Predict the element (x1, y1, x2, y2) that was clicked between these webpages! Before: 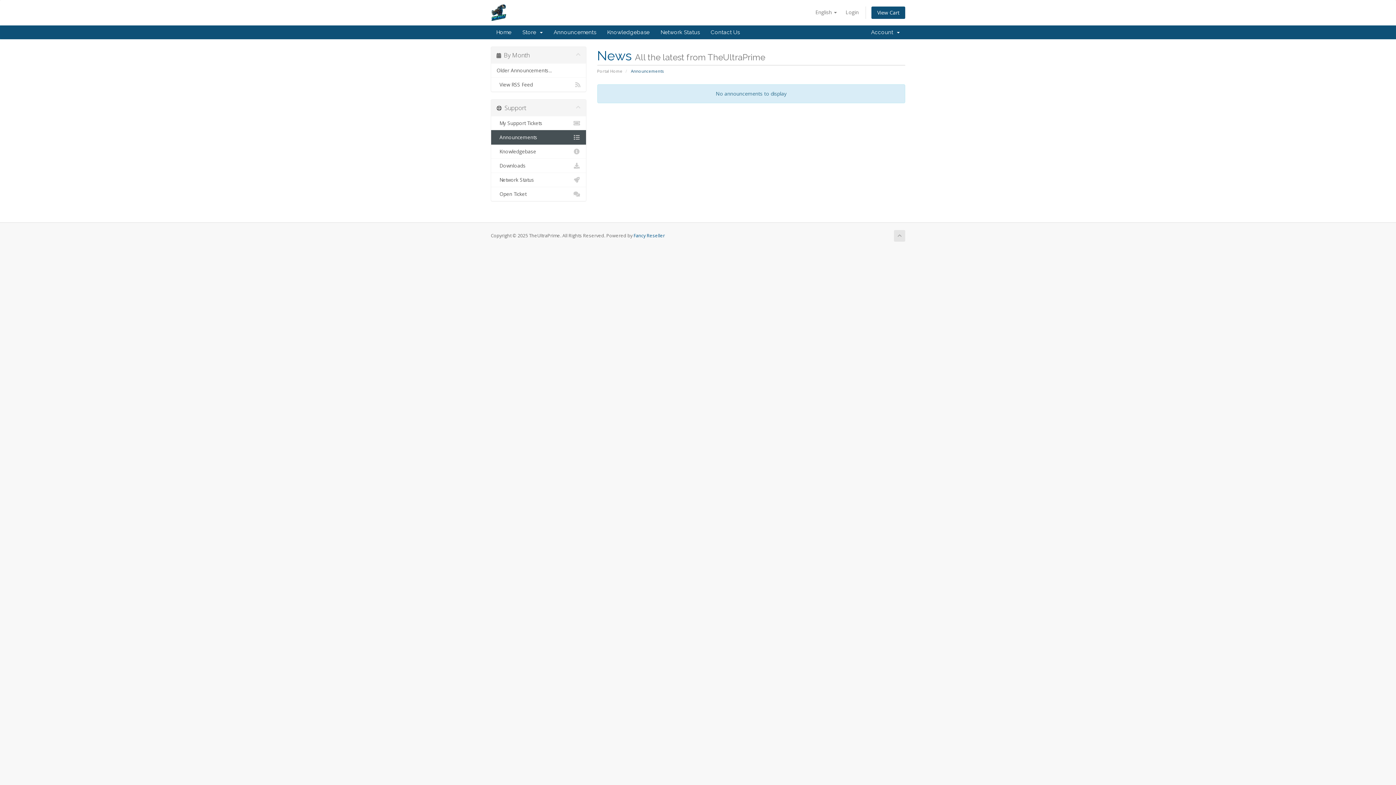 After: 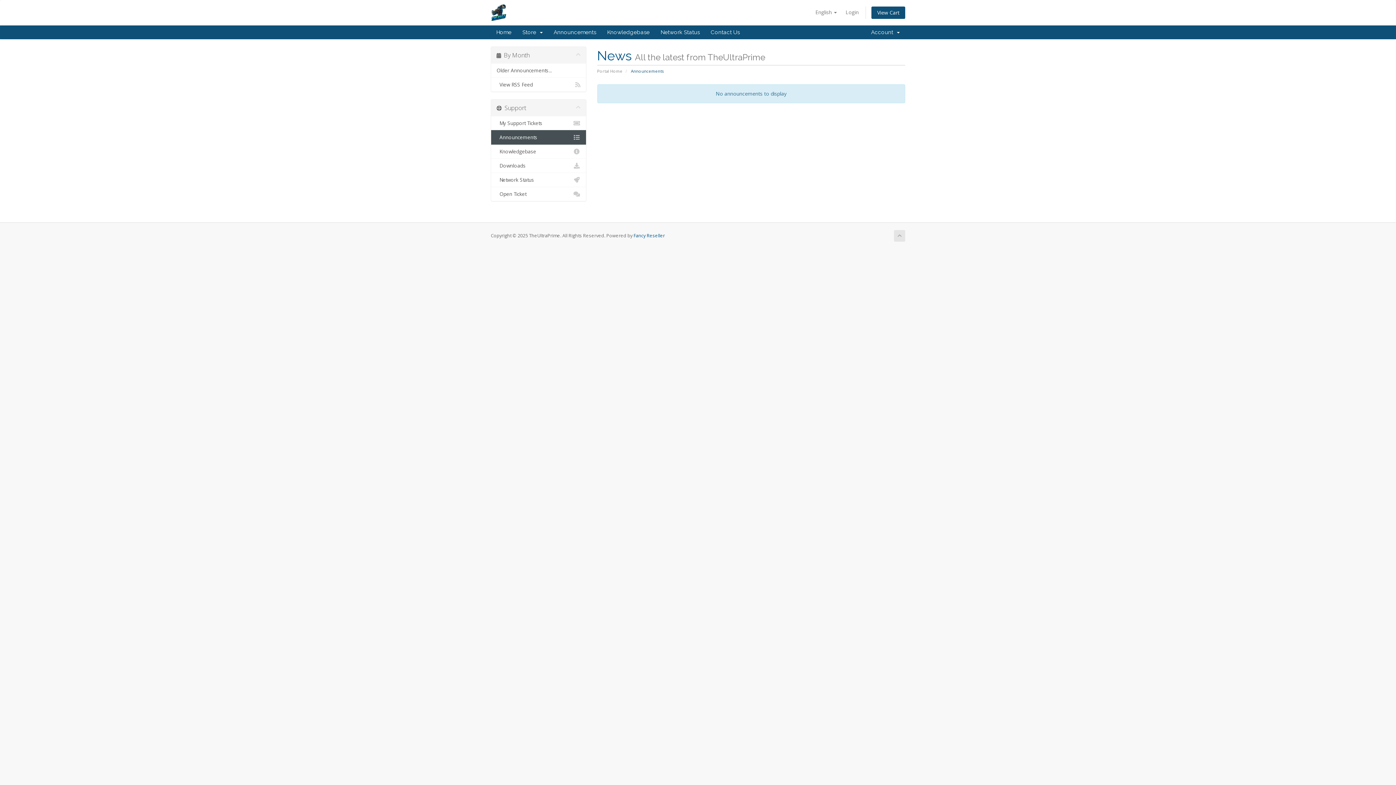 Action: bbox: (491, 130, 586, 144) label:   Announcements